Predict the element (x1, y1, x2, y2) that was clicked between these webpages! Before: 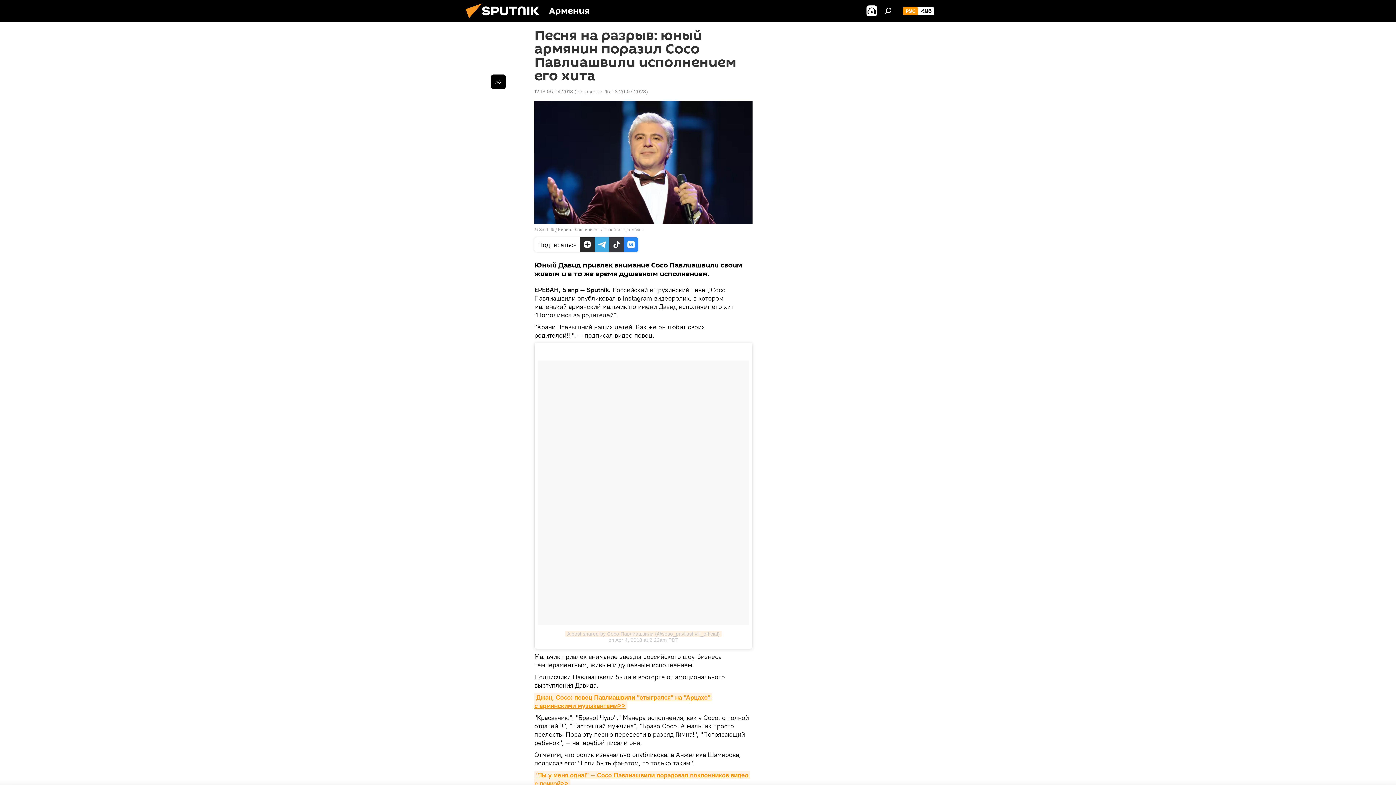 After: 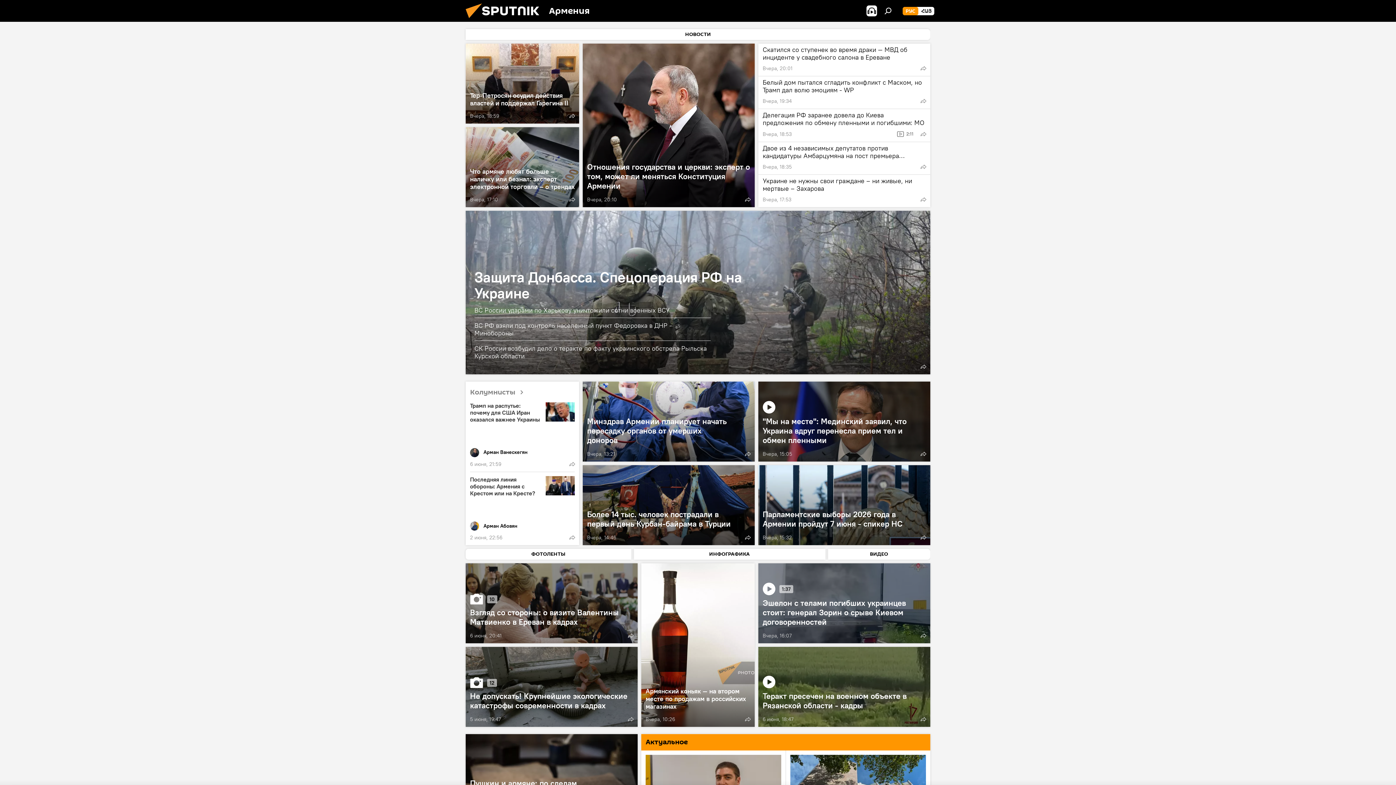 Action: label: РУС bbox: (902, 6, 918, 15)